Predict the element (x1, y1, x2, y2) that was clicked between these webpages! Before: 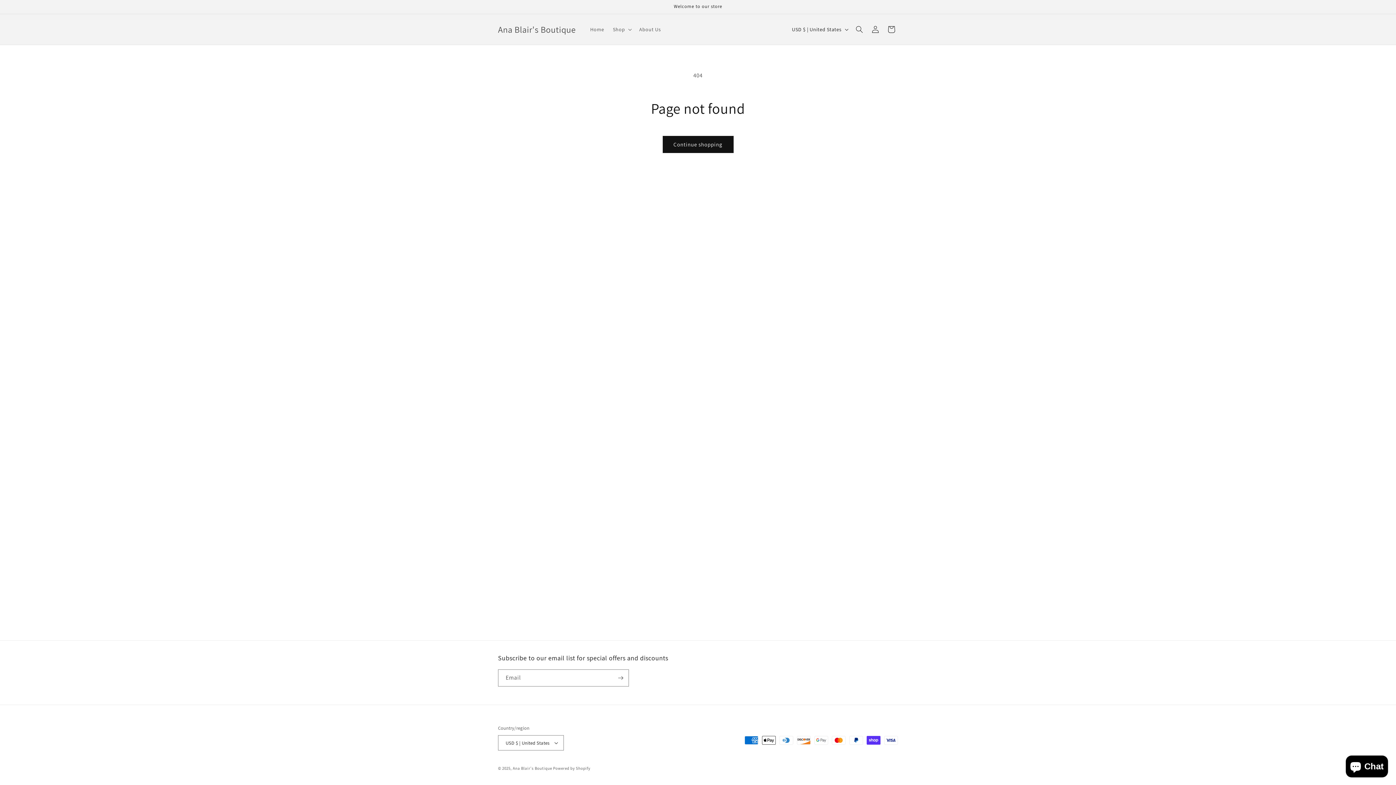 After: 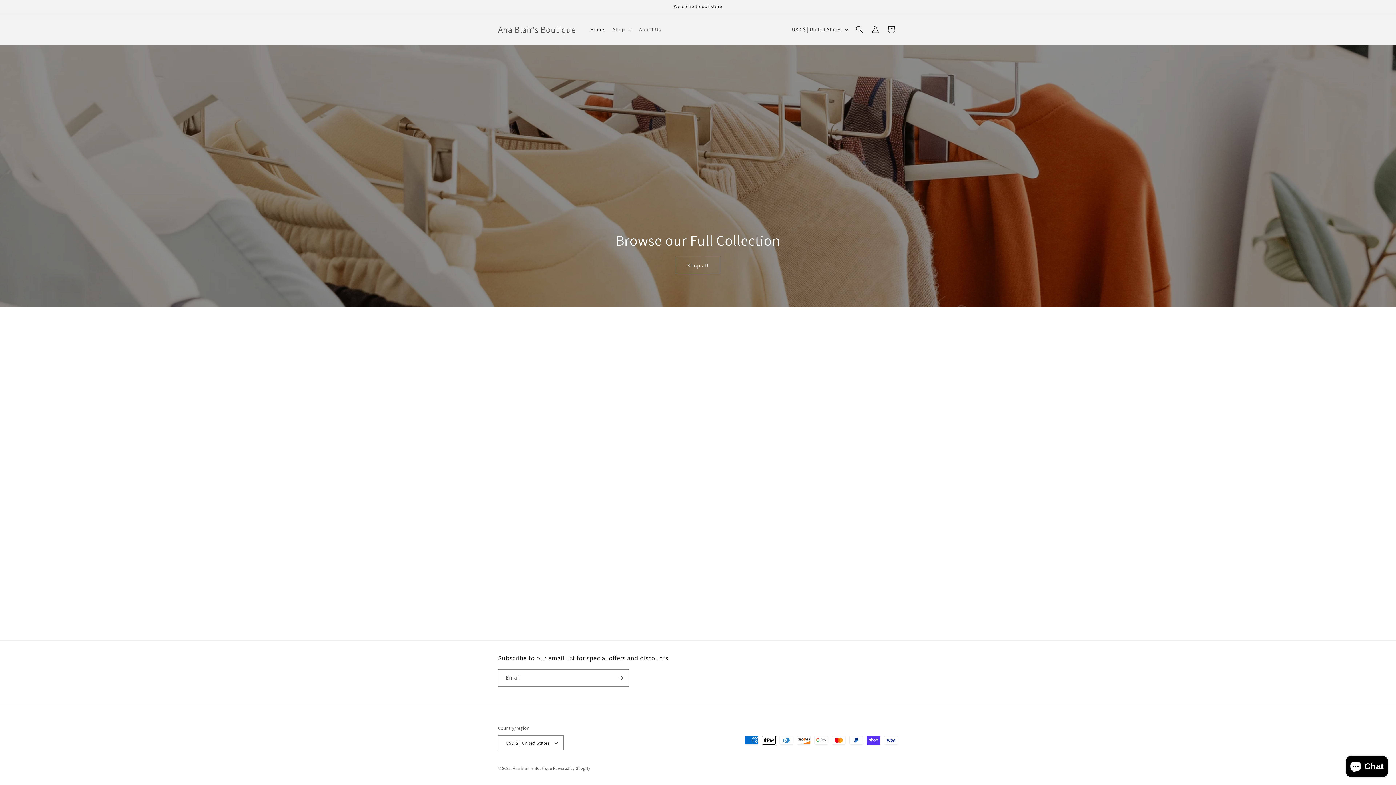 Action: bbox: (512, 766, 552, 771) label: Ana Blair's Boutique